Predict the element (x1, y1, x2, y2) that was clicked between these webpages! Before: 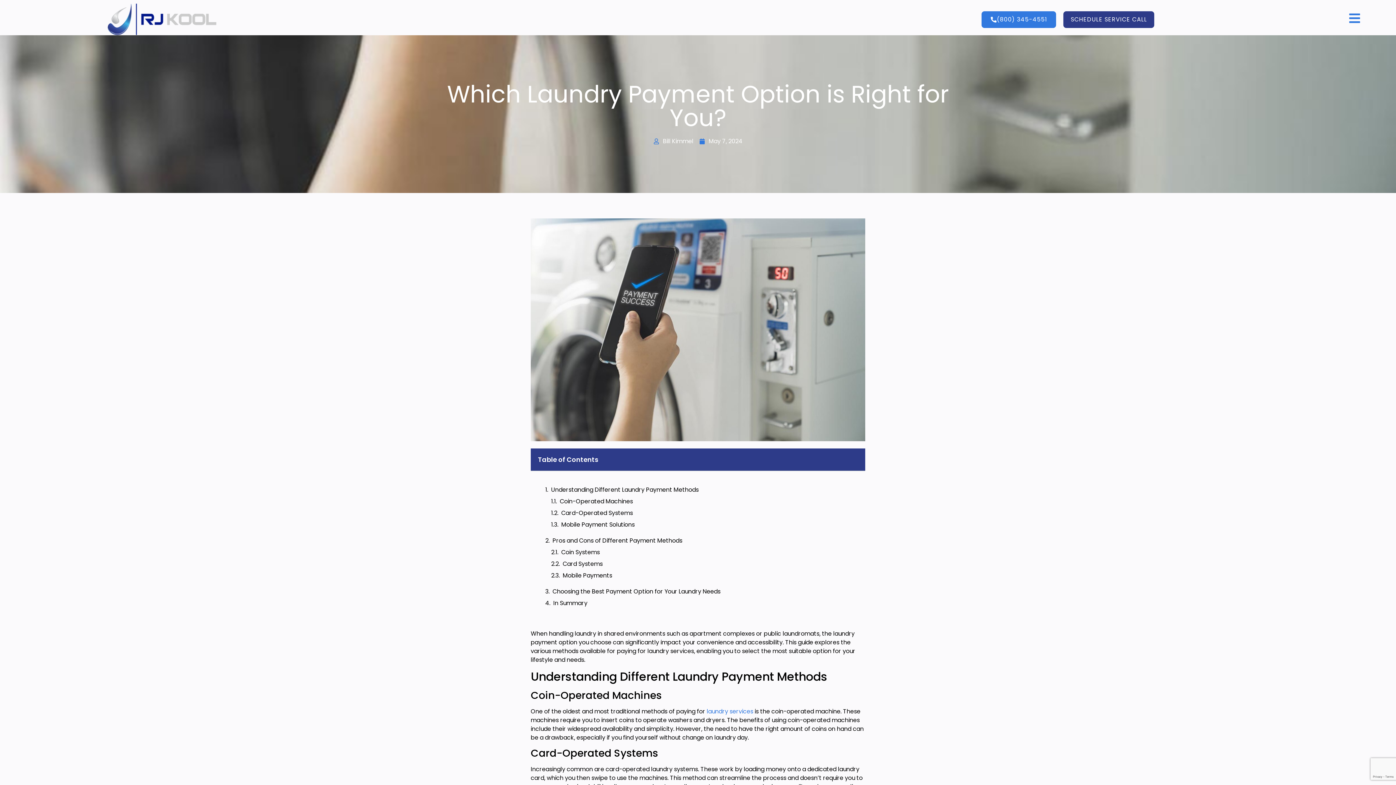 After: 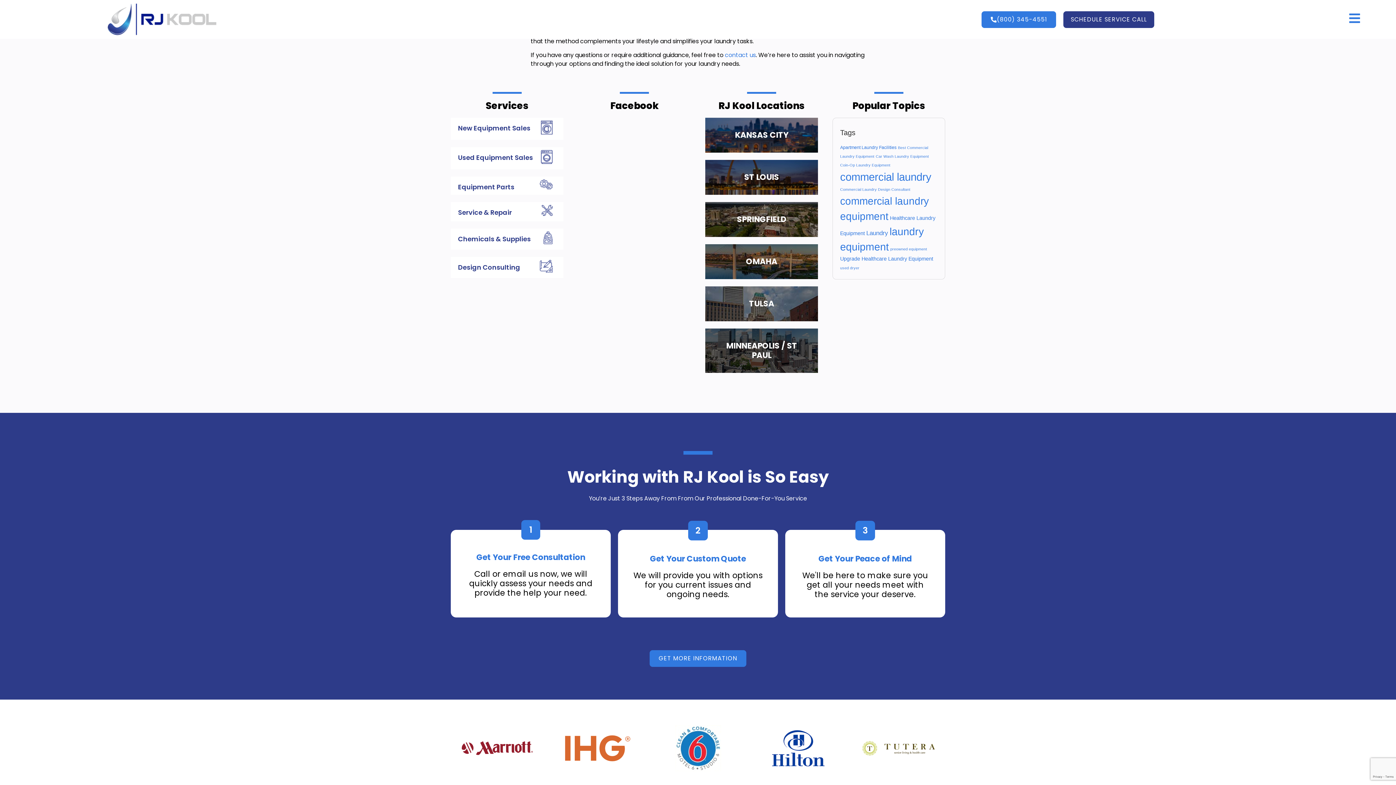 Action: label: In Summary bbox: (553, 599, 587, 608)